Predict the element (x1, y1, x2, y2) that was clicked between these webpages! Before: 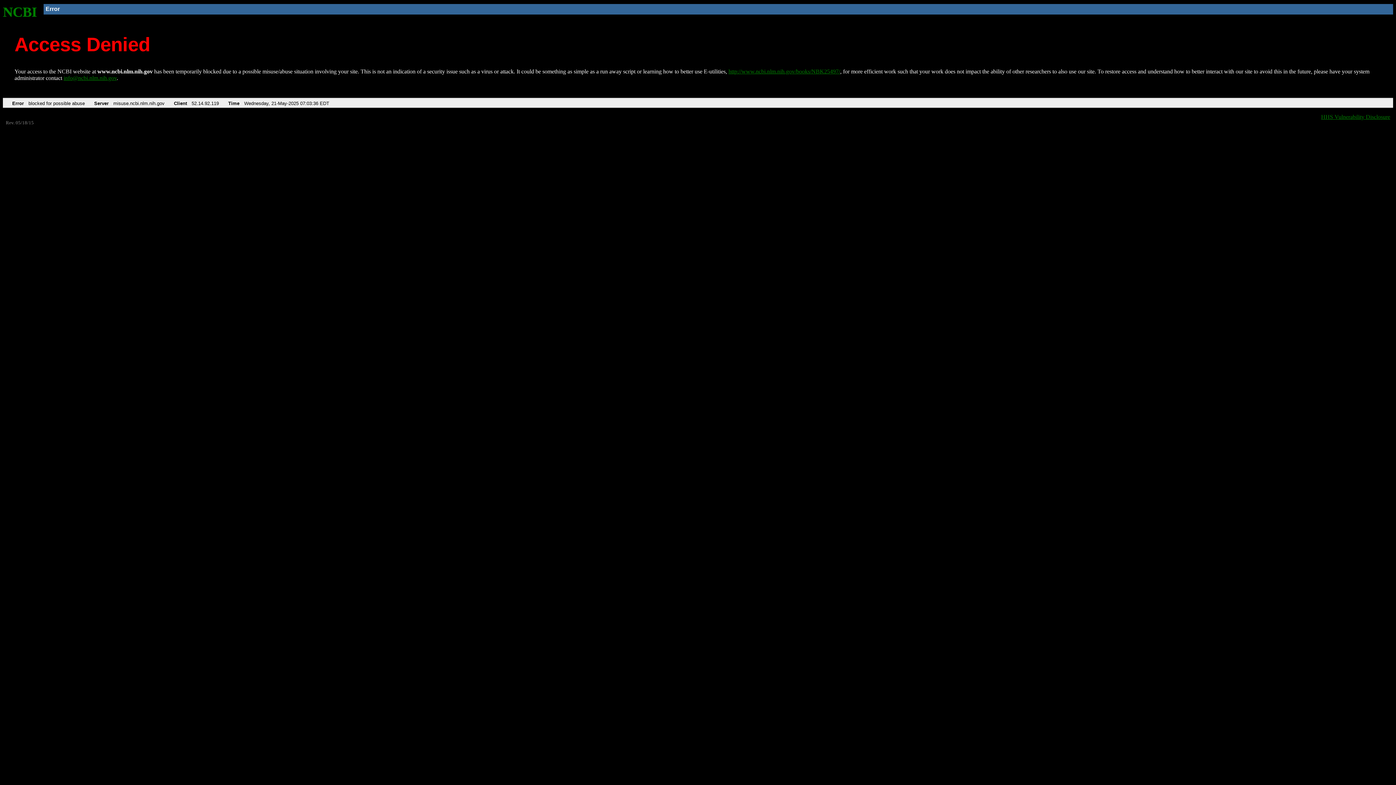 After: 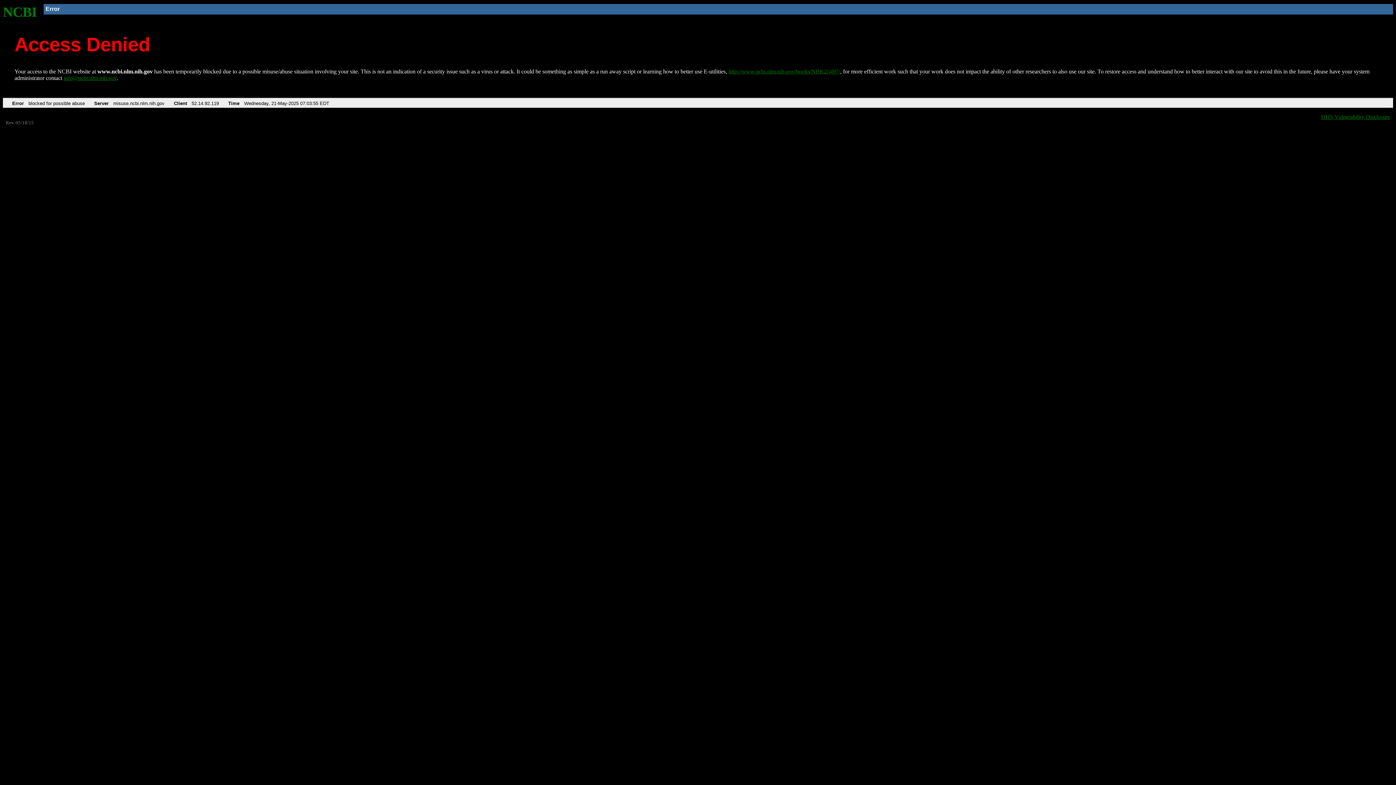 Action: bbox: (728, 68, 840, 74) label: http://www.ncbi.nlm.nih.gov/books/NBK25497/